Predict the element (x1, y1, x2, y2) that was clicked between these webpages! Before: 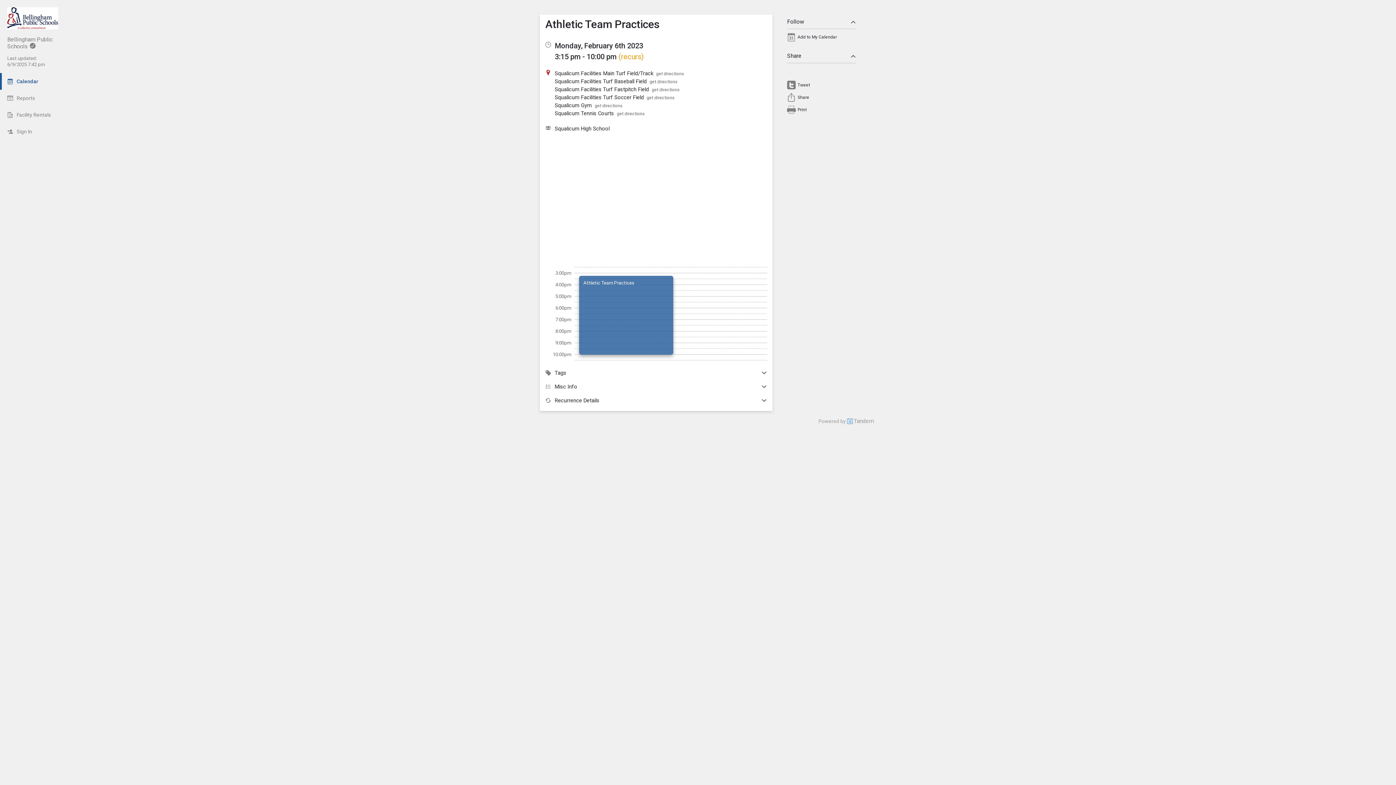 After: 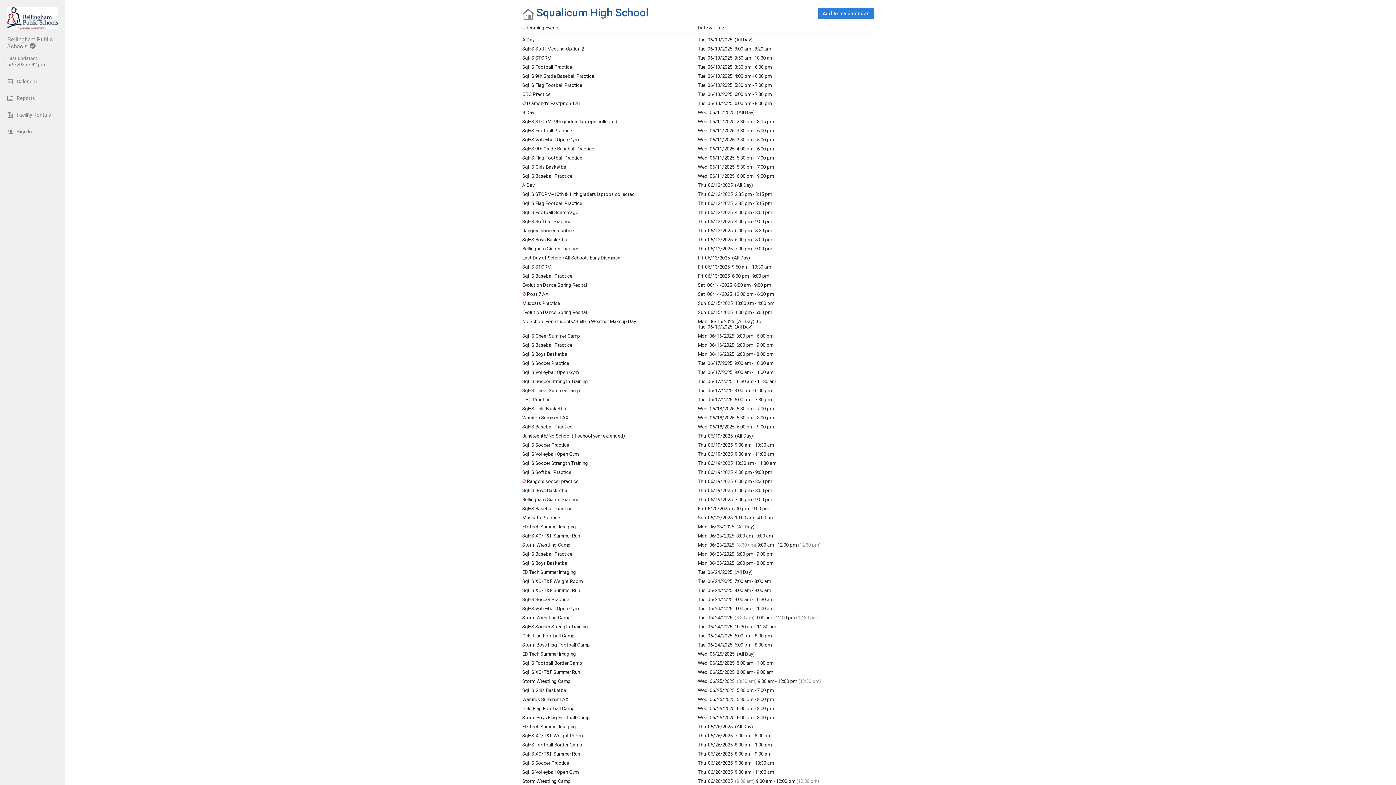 Action: label: Squalicum High School bbox: (554, 125, 609, 132)